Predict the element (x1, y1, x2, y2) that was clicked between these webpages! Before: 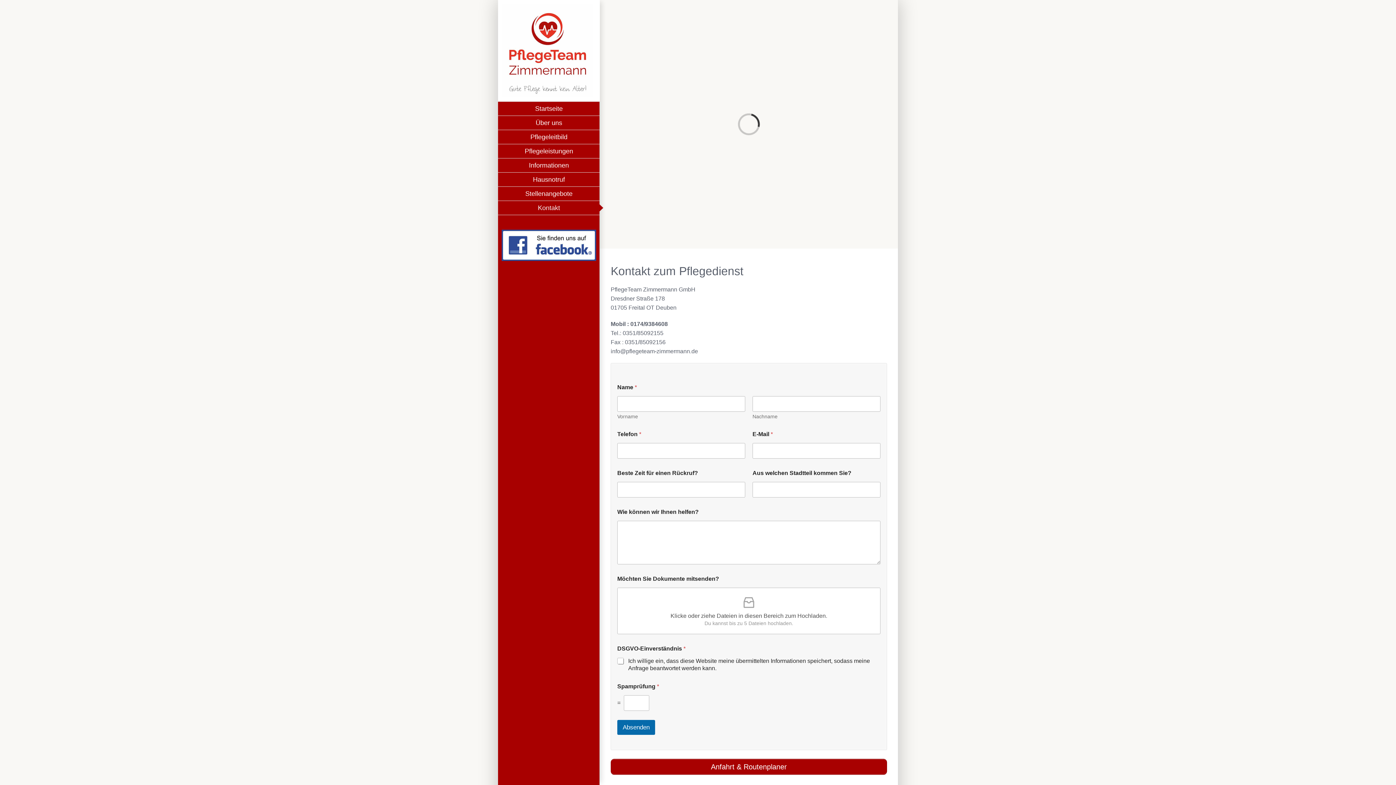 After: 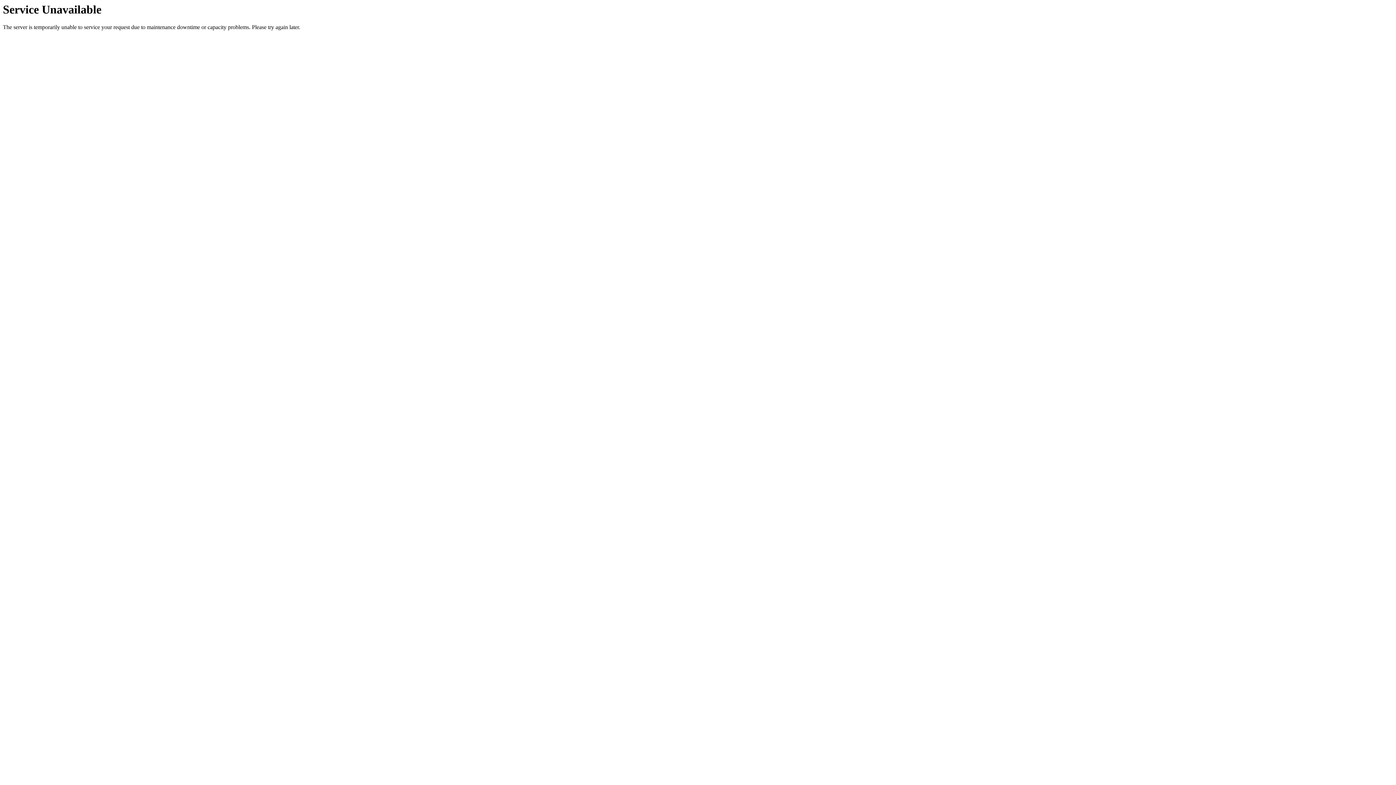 Action: label: Pflegeleistungen bbox: (498, 144, 600, 158)